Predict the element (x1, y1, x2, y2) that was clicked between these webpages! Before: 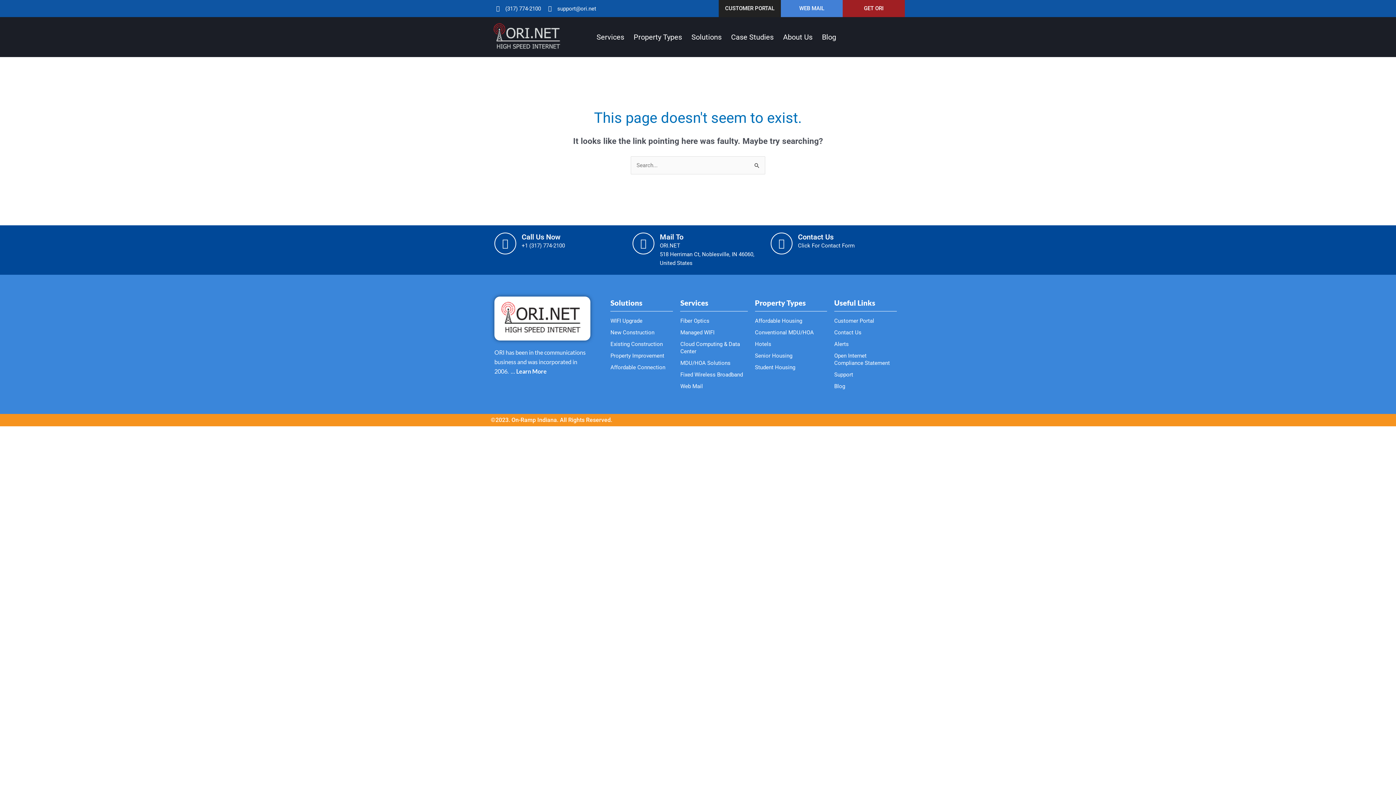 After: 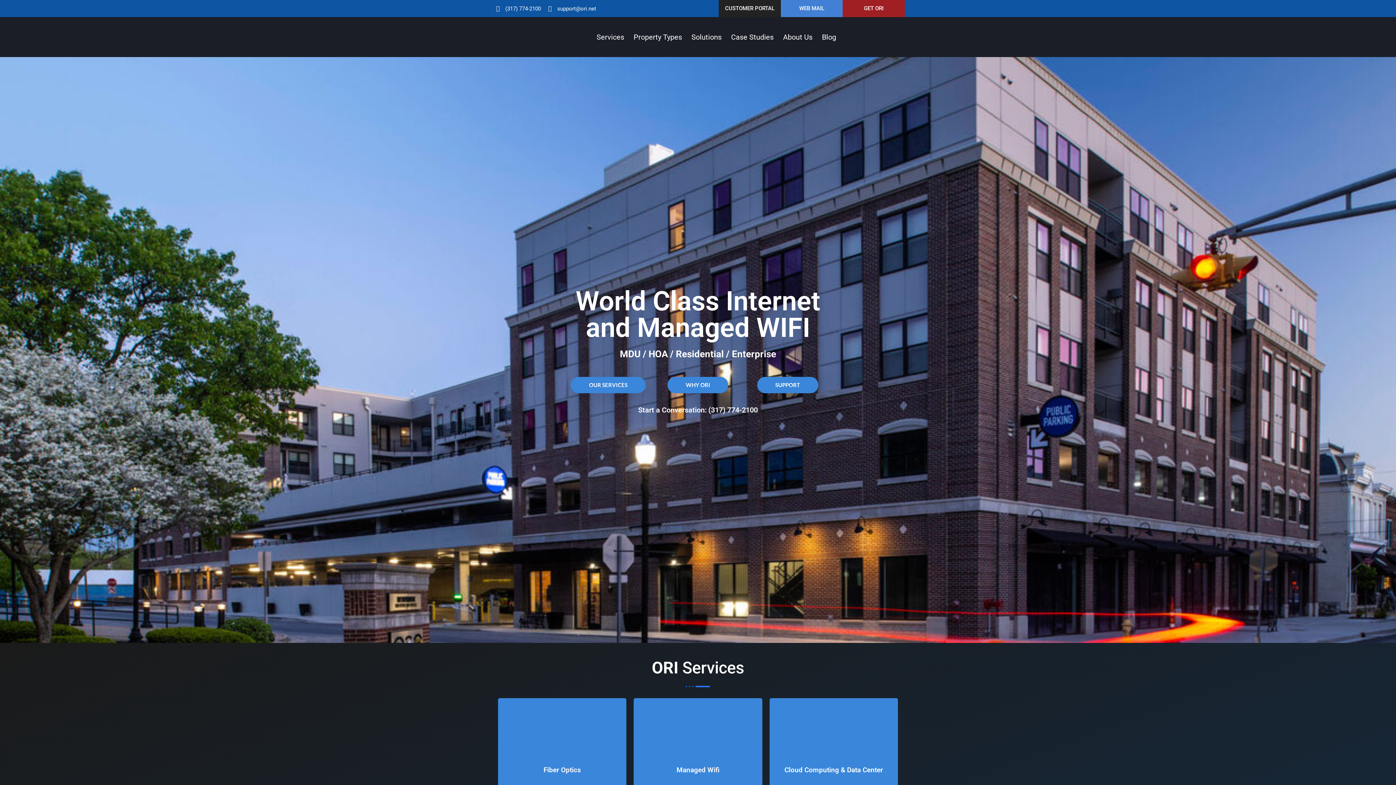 Action: bbox: (498, 300, 585, 336)